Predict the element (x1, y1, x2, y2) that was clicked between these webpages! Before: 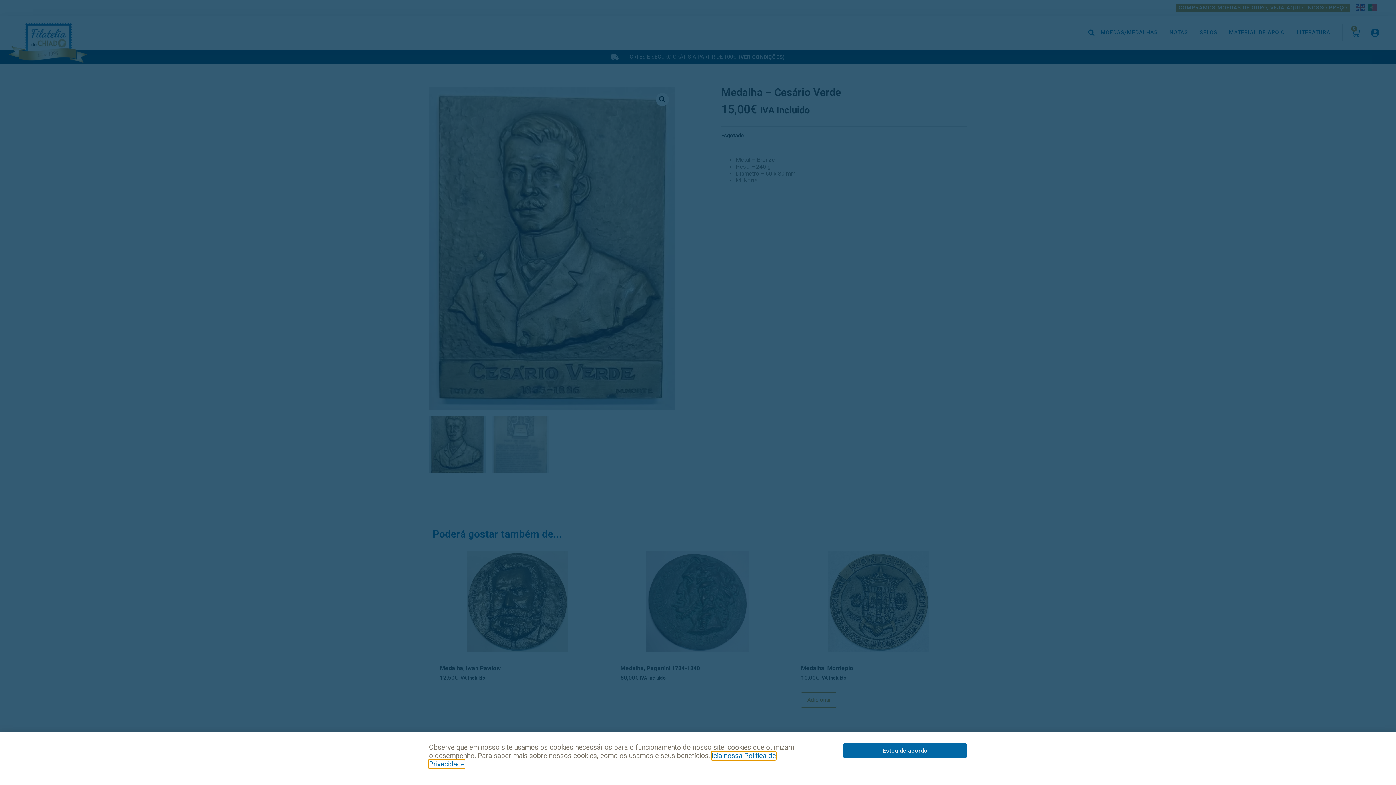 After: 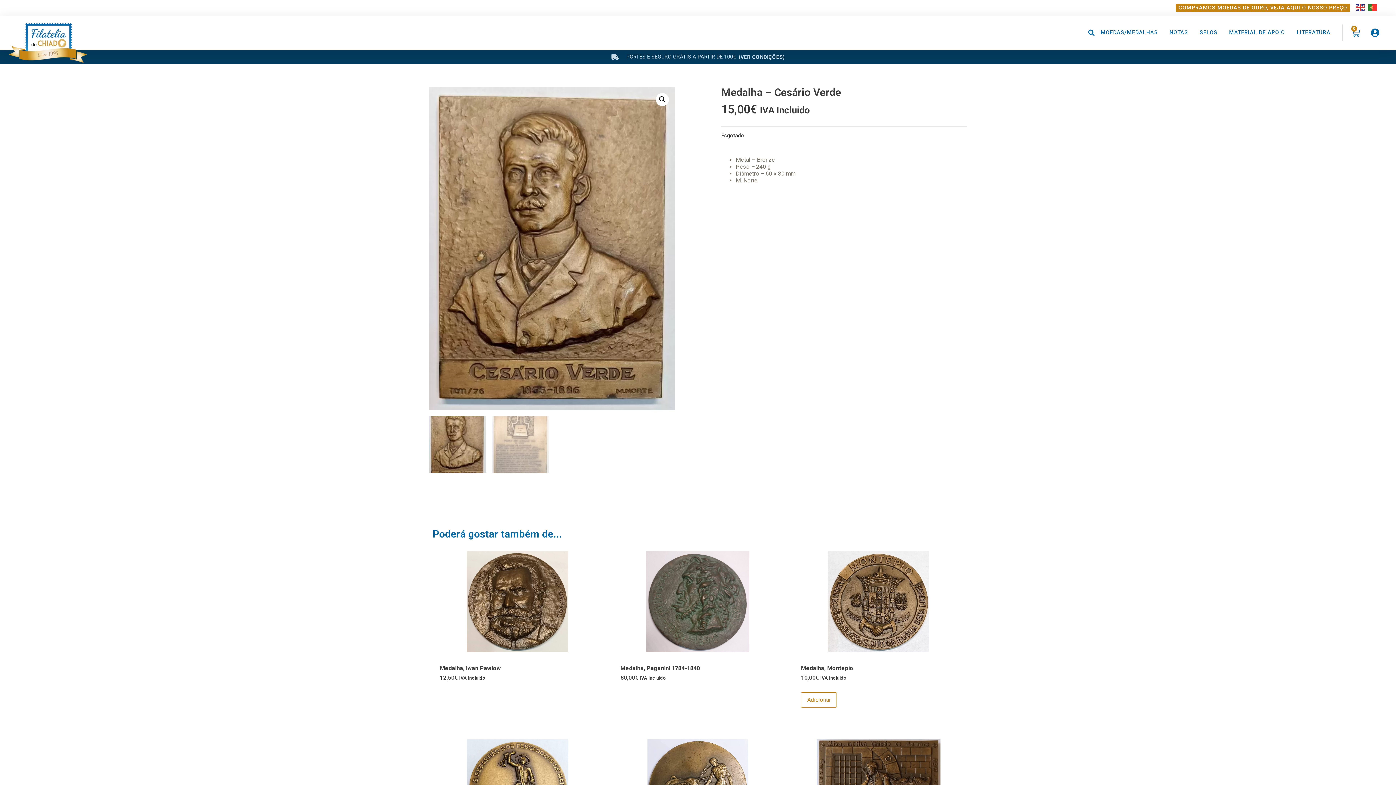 Action: label: Estou de acordo bbox: (843, 743, 967, 758)